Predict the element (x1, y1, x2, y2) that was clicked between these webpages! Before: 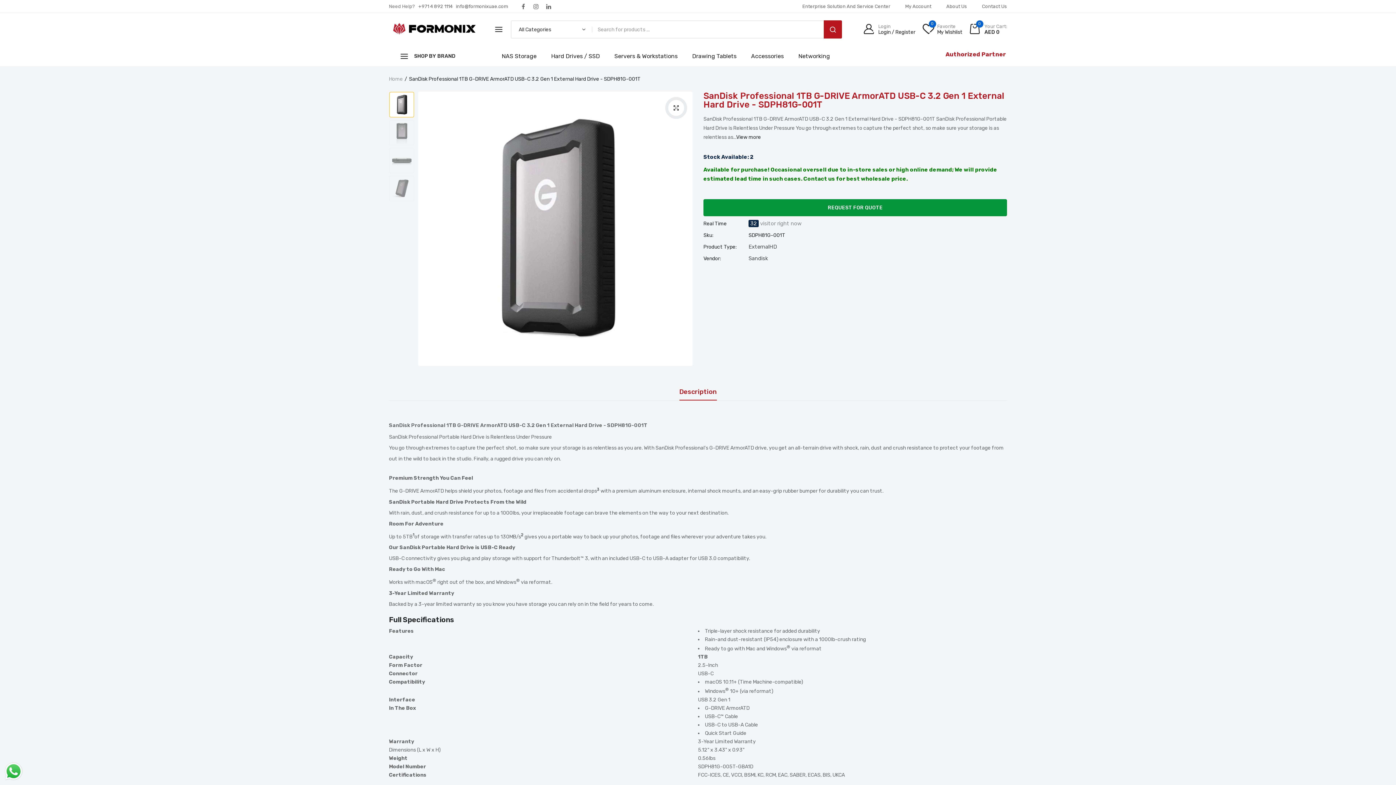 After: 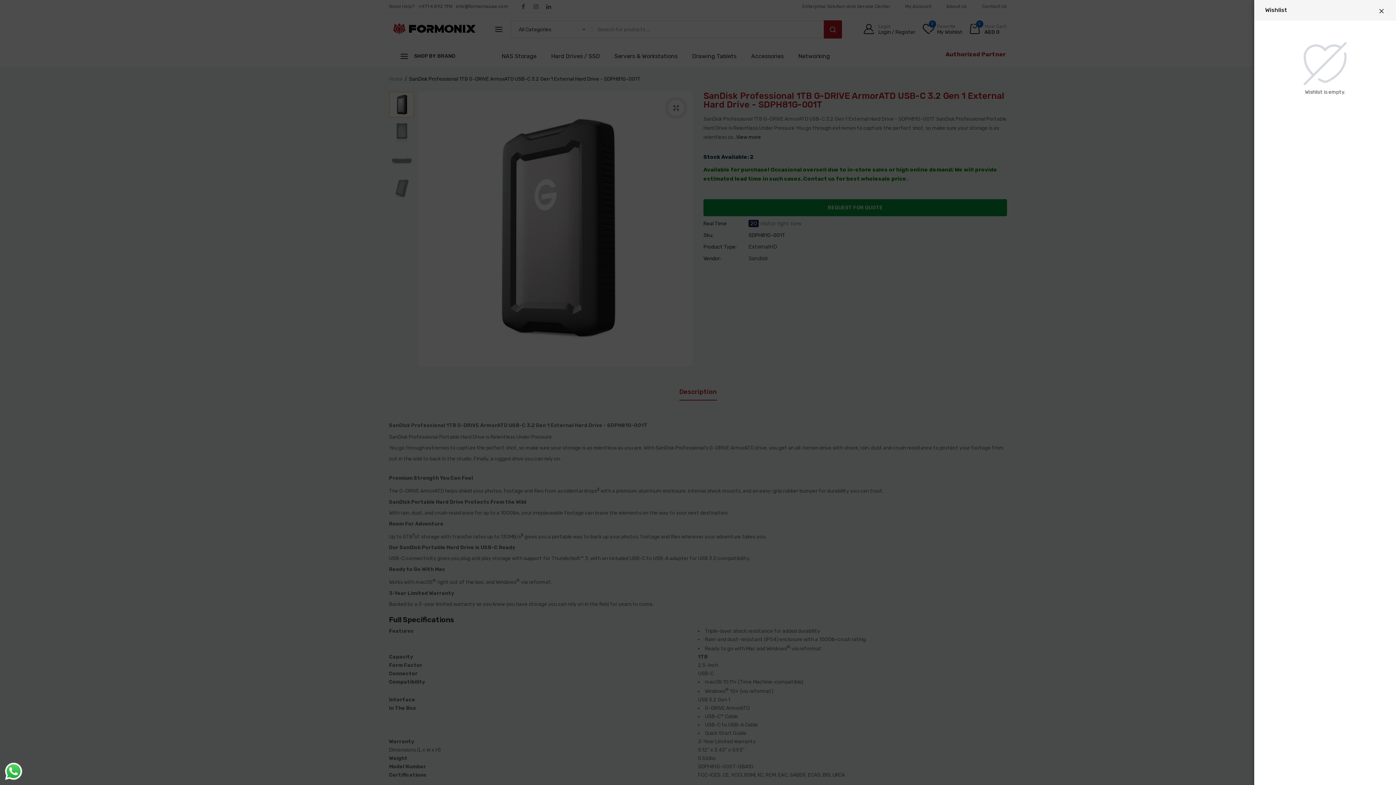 Action: label: 0
Favorite
My Wishlist bbox: (922, 24, 962, 34)